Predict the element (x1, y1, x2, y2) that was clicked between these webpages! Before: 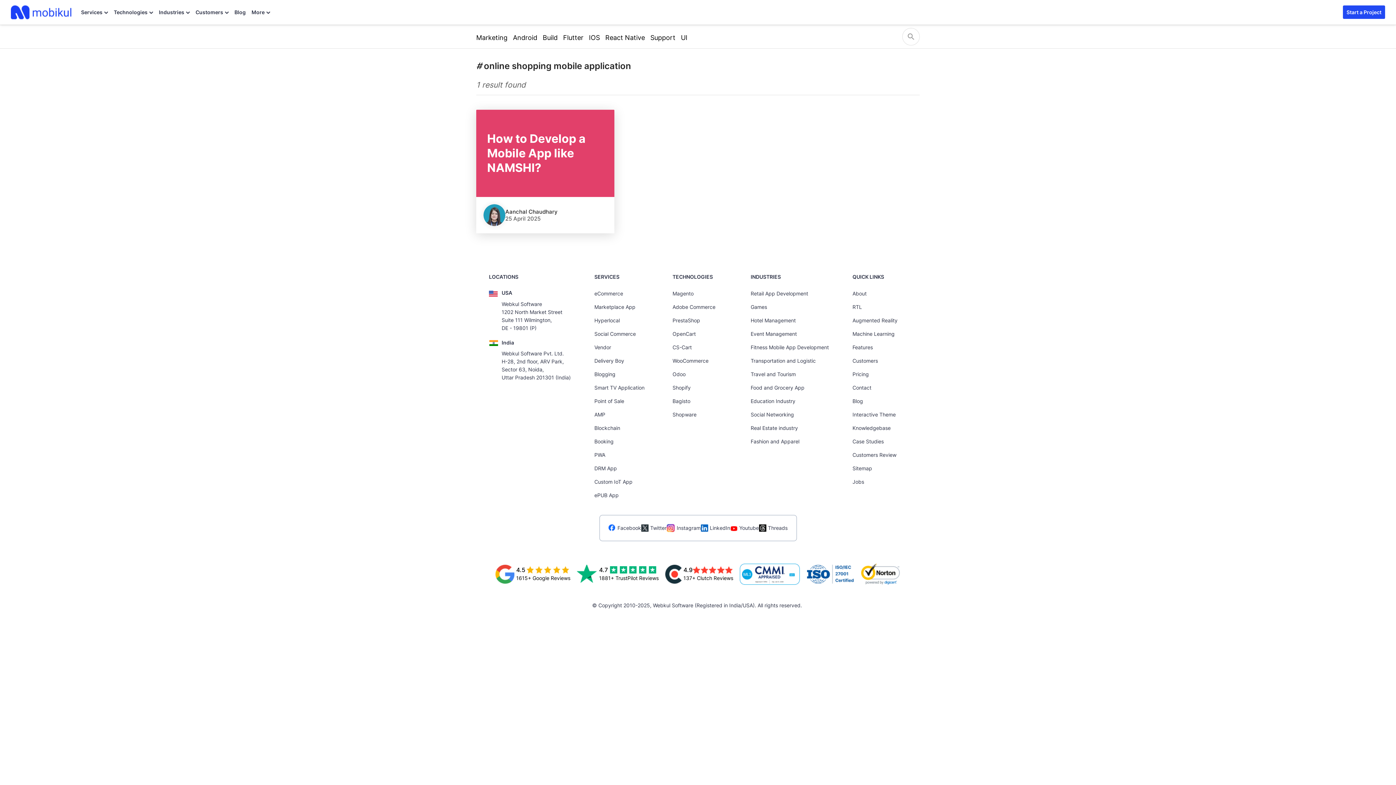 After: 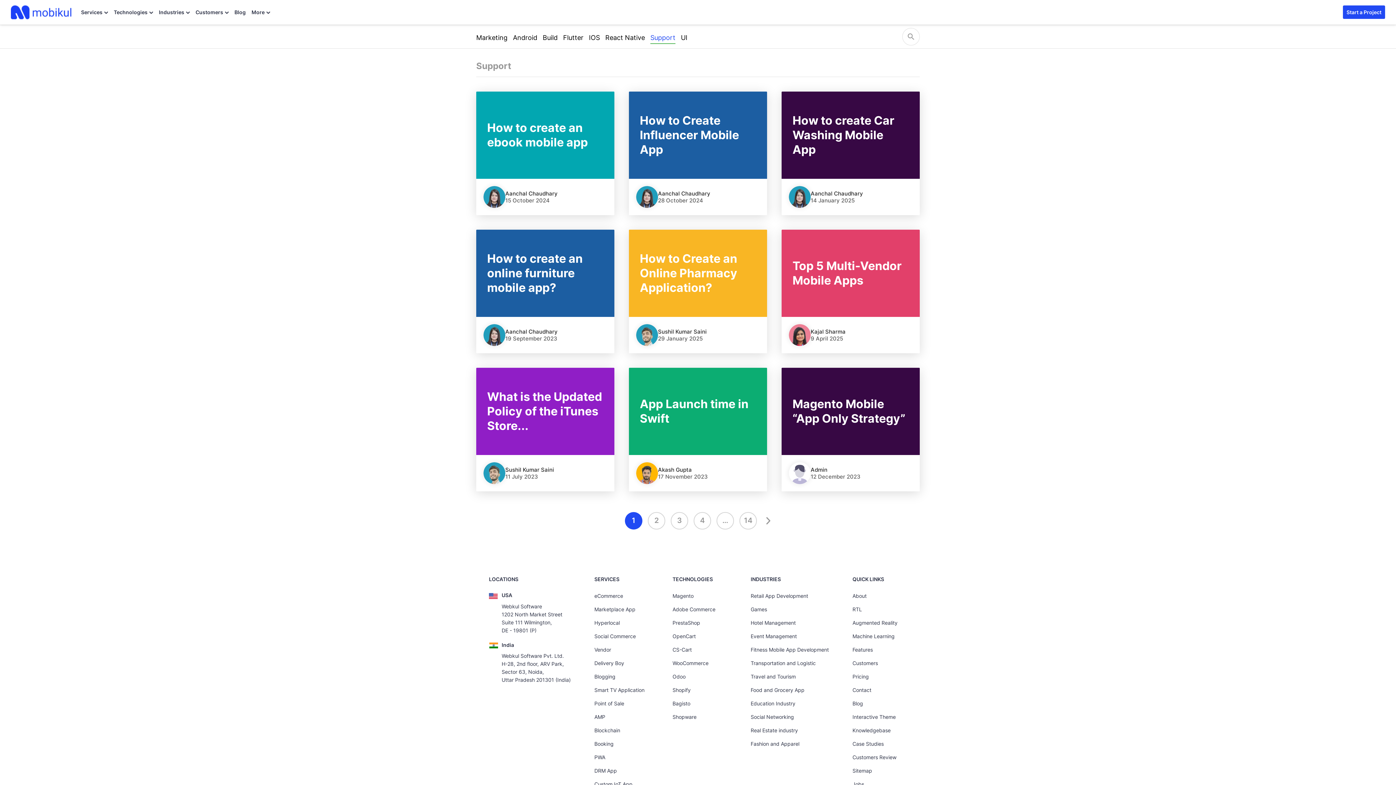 Action: label: Support bbox: (650, 33, 675, 41)